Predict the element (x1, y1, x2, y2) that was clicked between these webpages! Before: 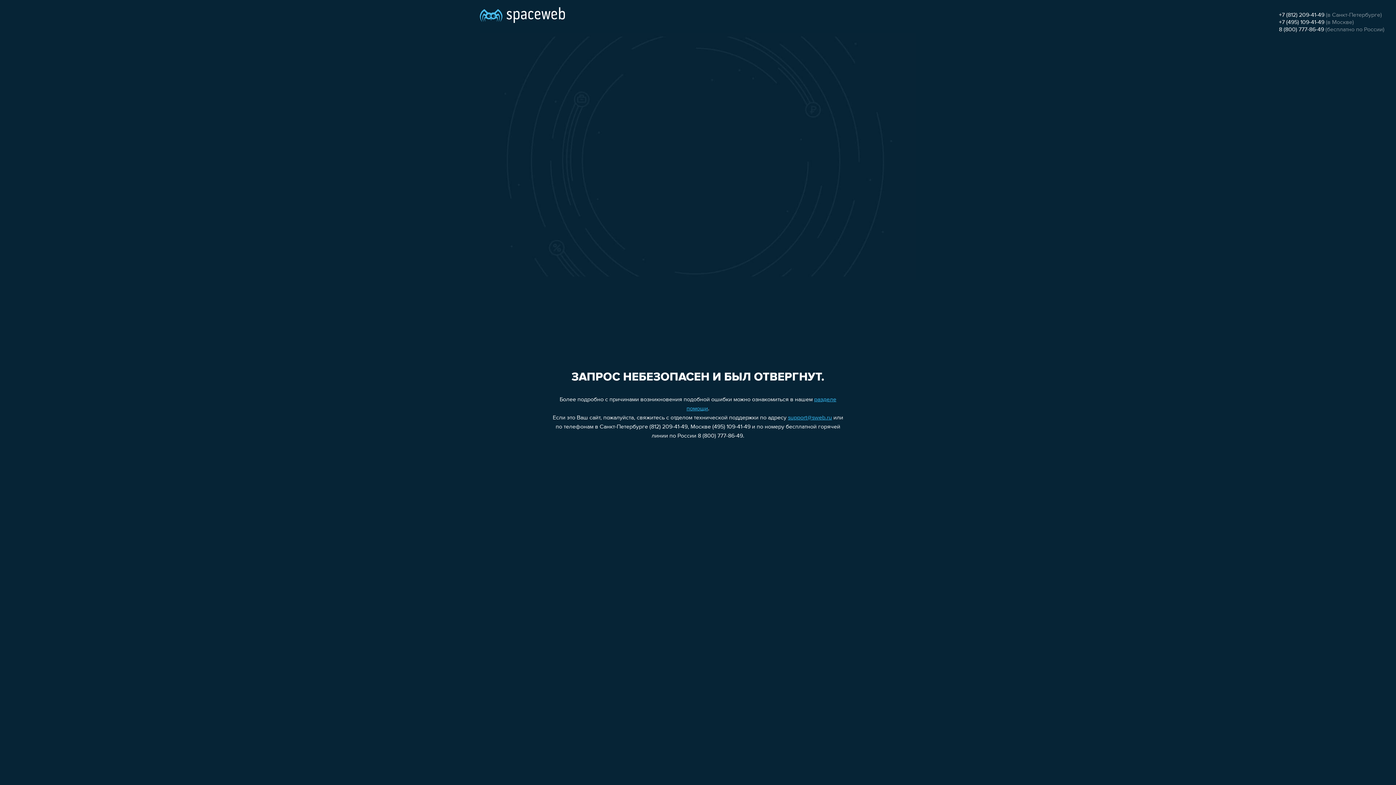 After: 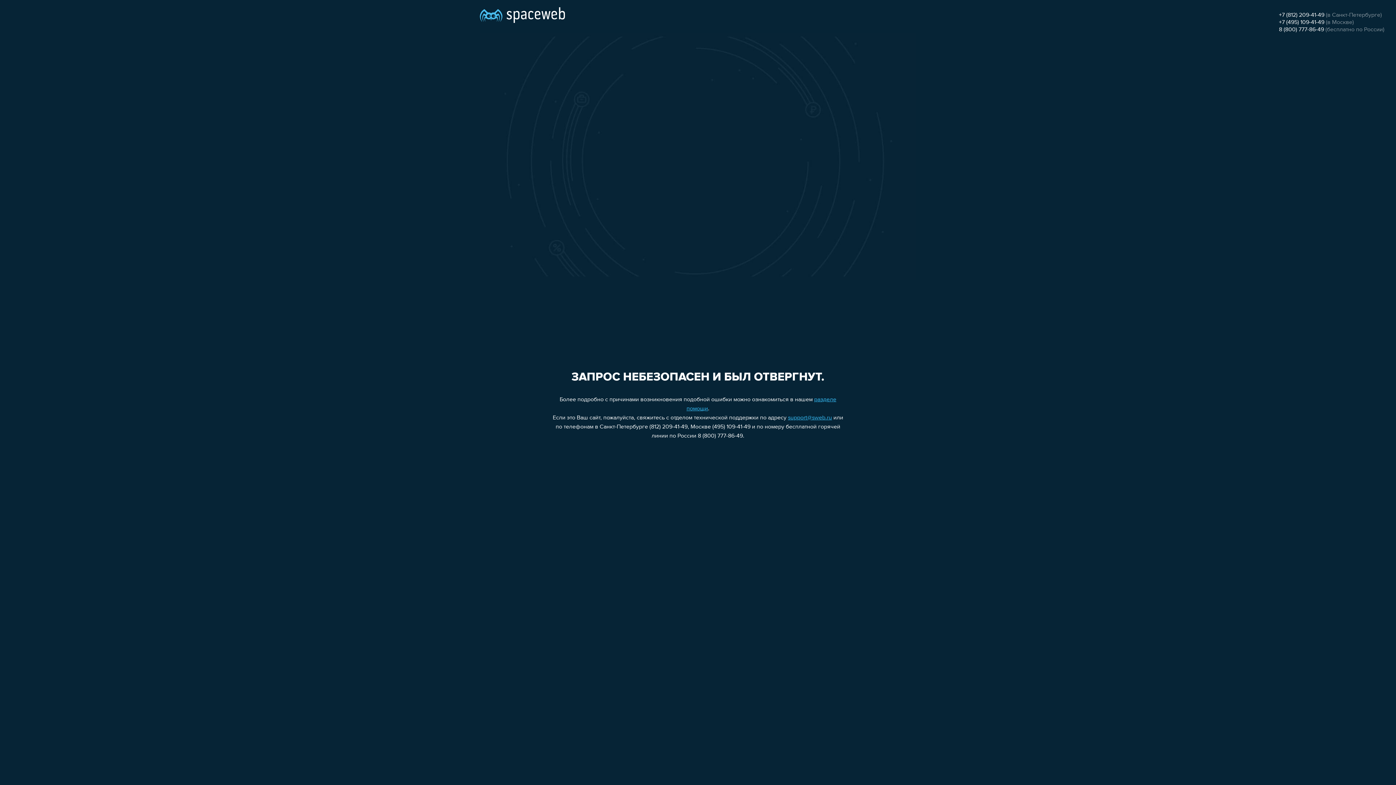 Action: label: 8 (800) 777-86-49 bbox: (1279, 26, 1324, 32)